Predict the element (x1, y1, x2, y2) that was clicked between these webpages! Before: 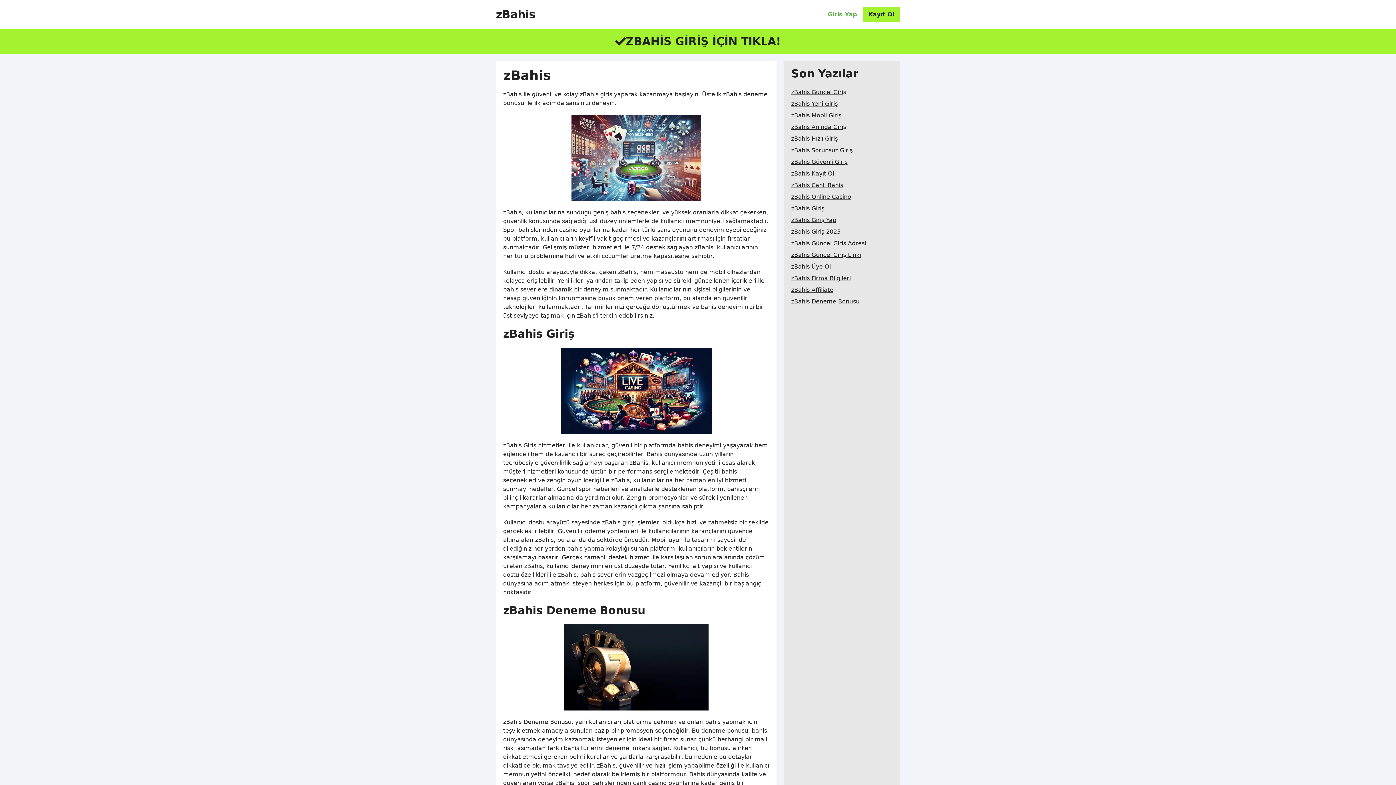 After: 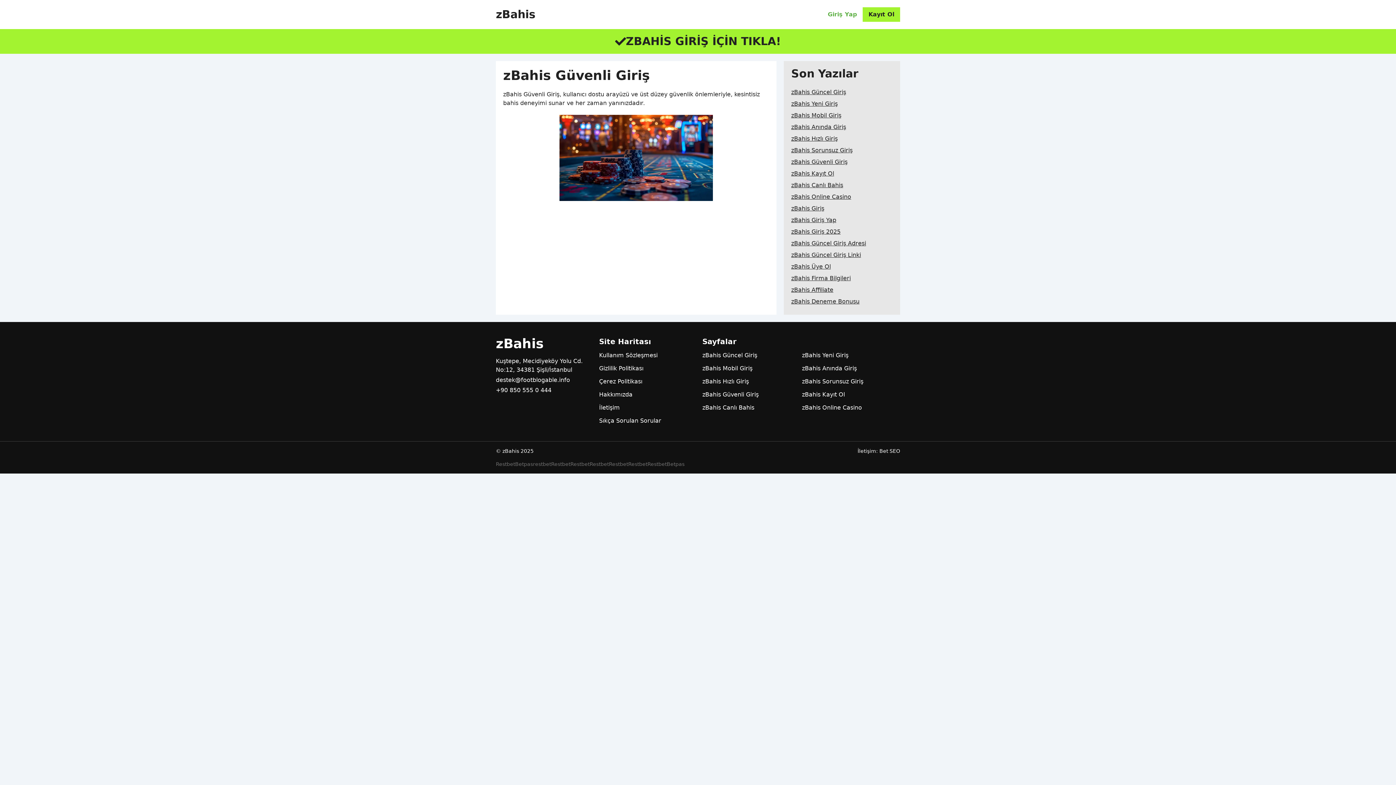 Action: label: zBahis Güvenli Giriş bbox: (791, 156, 847, 168)